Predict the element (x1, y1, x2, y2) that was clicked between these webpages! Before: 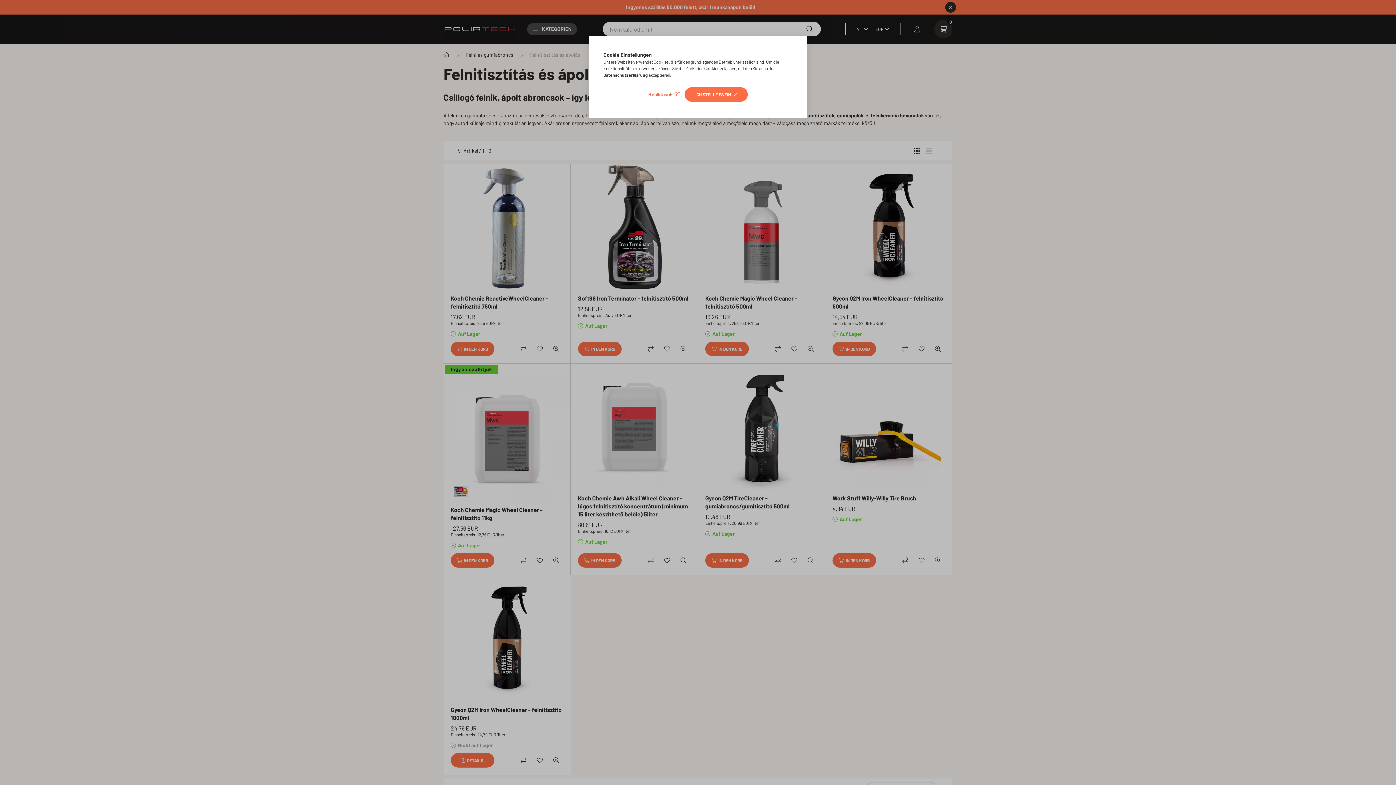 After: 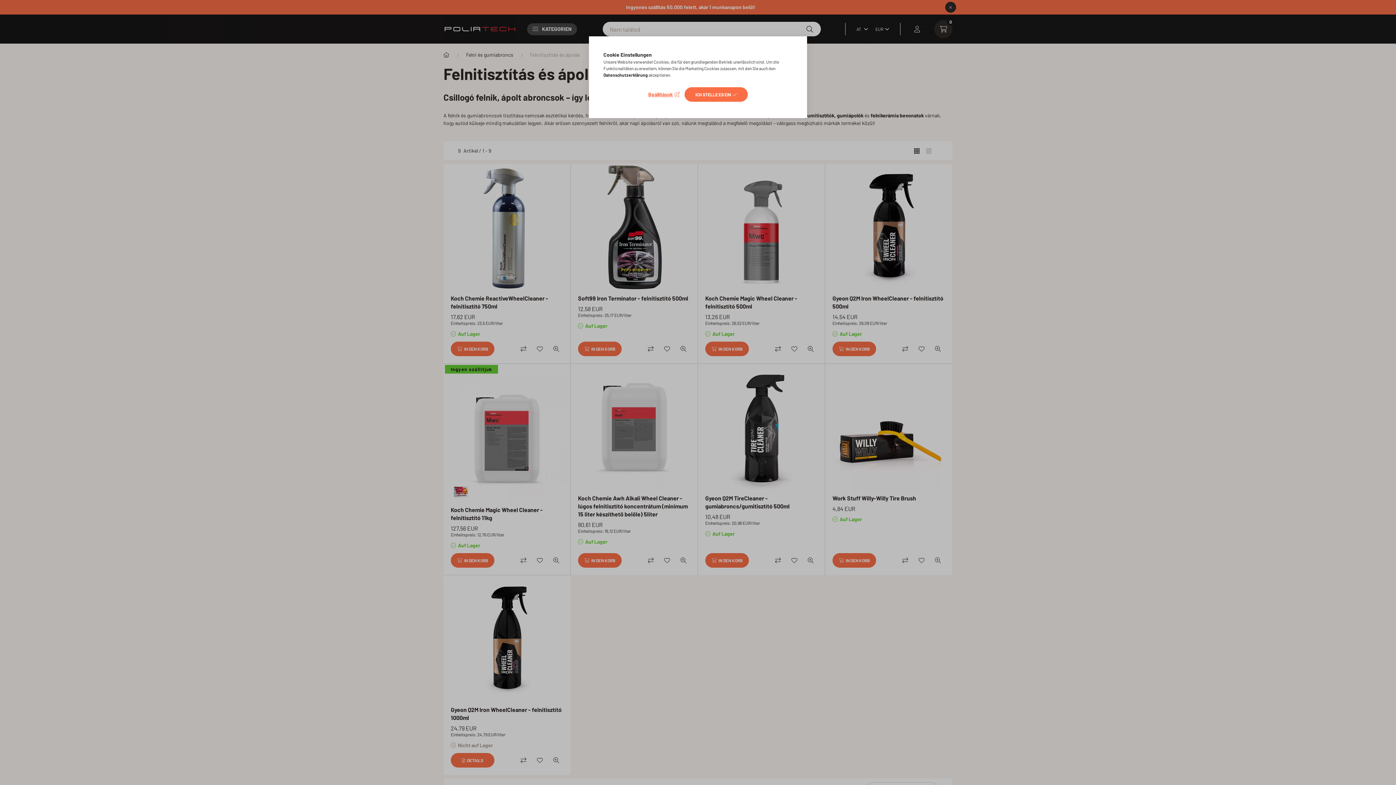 Action: bbox: (603, 72, 648, 77) label: Datenschutzerklärung